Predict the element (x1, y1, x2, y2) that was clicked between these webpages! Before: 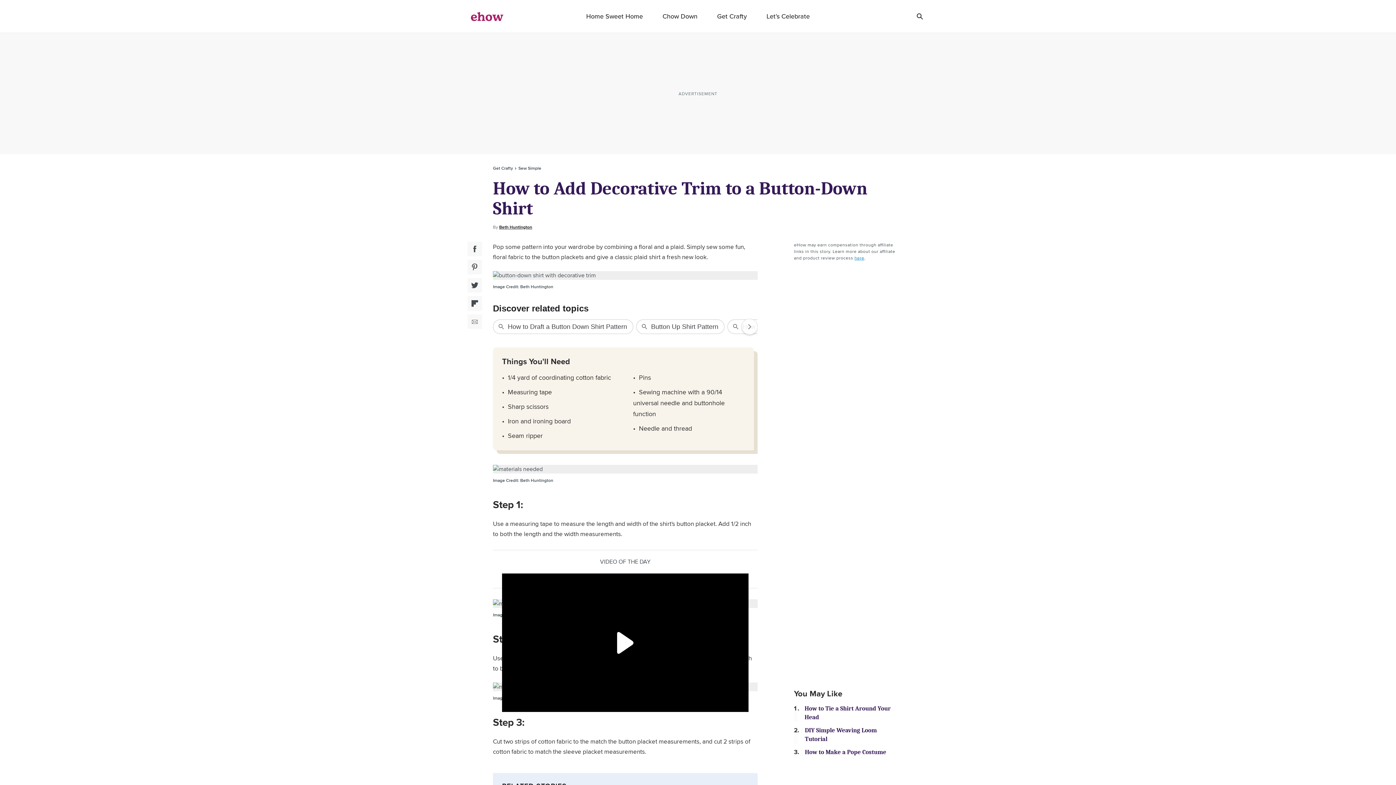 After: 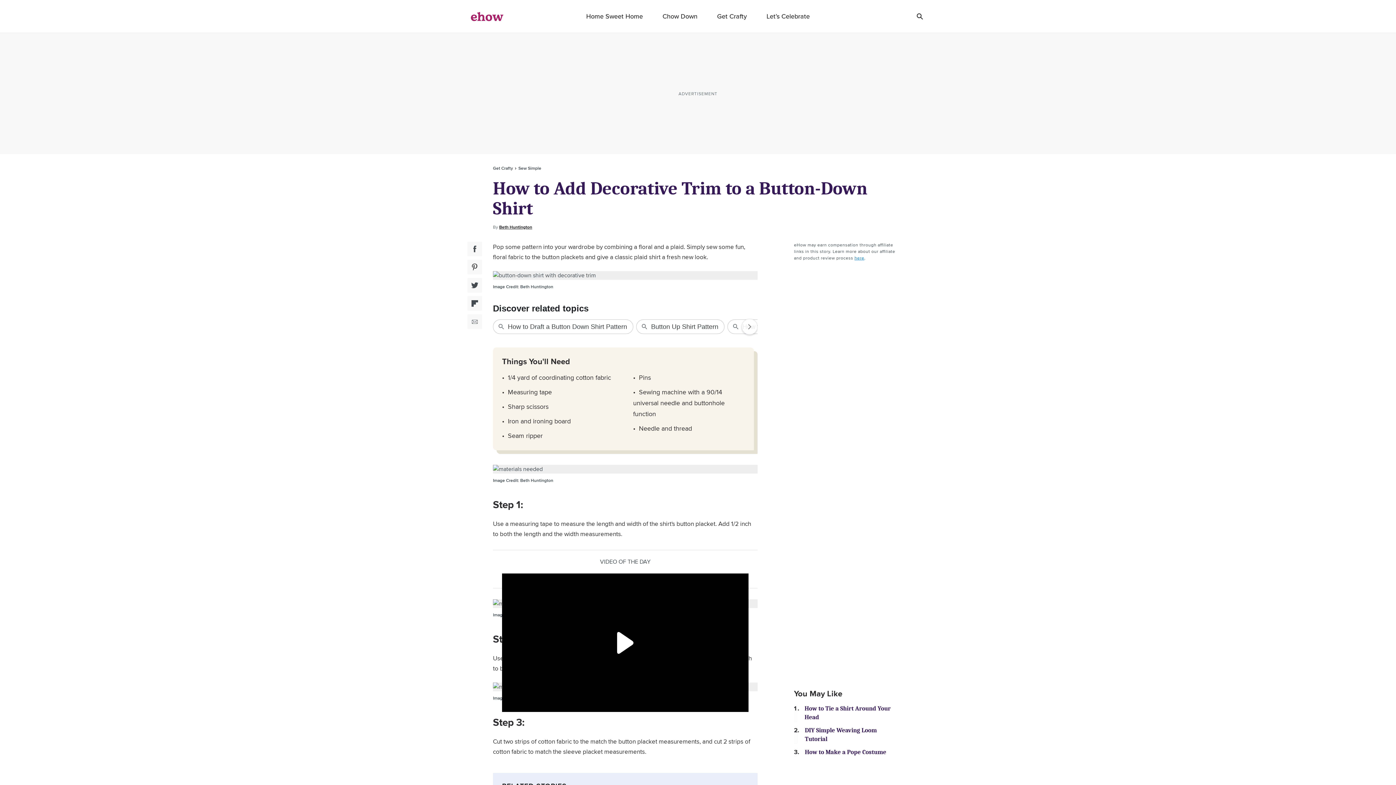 Action: label: Twitter Social Share bbox: (467, 278, 482, 292)